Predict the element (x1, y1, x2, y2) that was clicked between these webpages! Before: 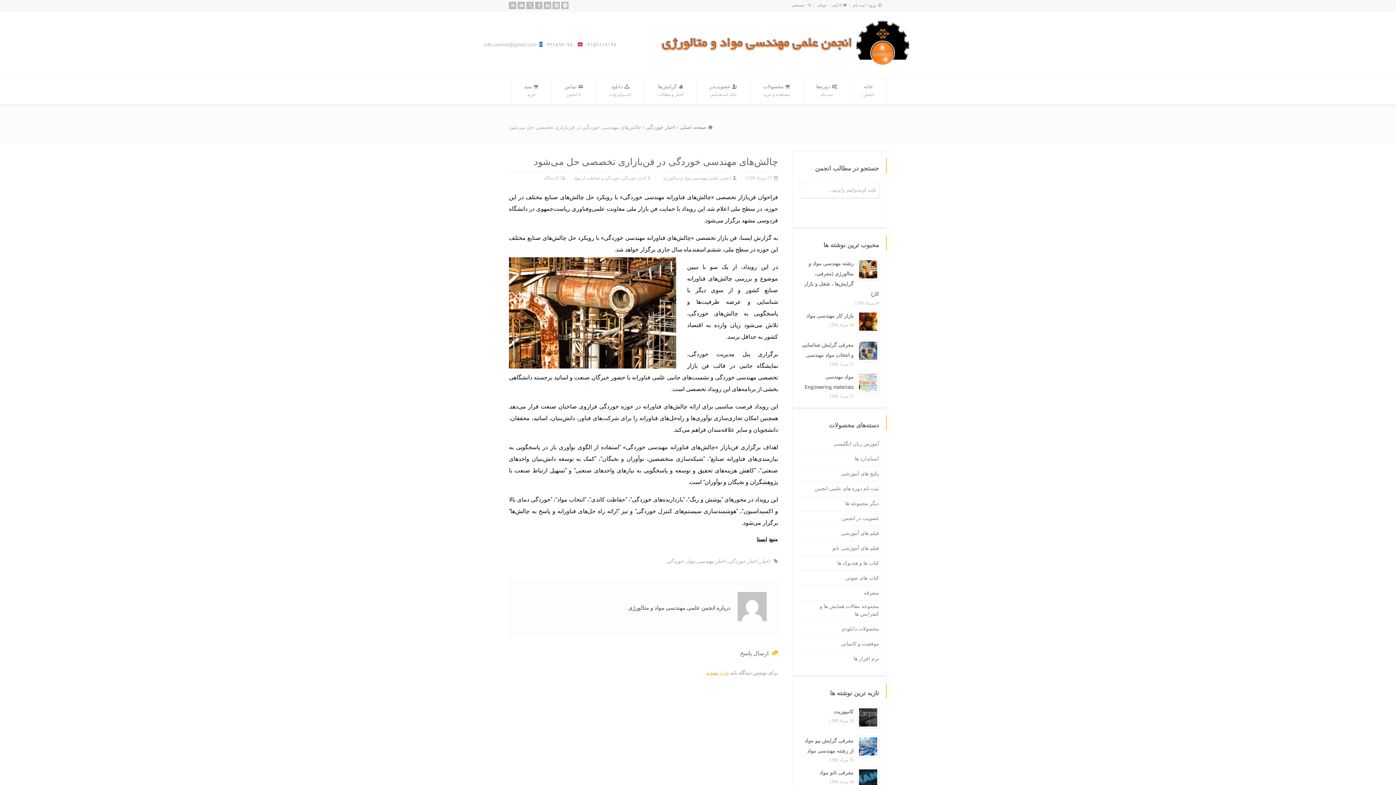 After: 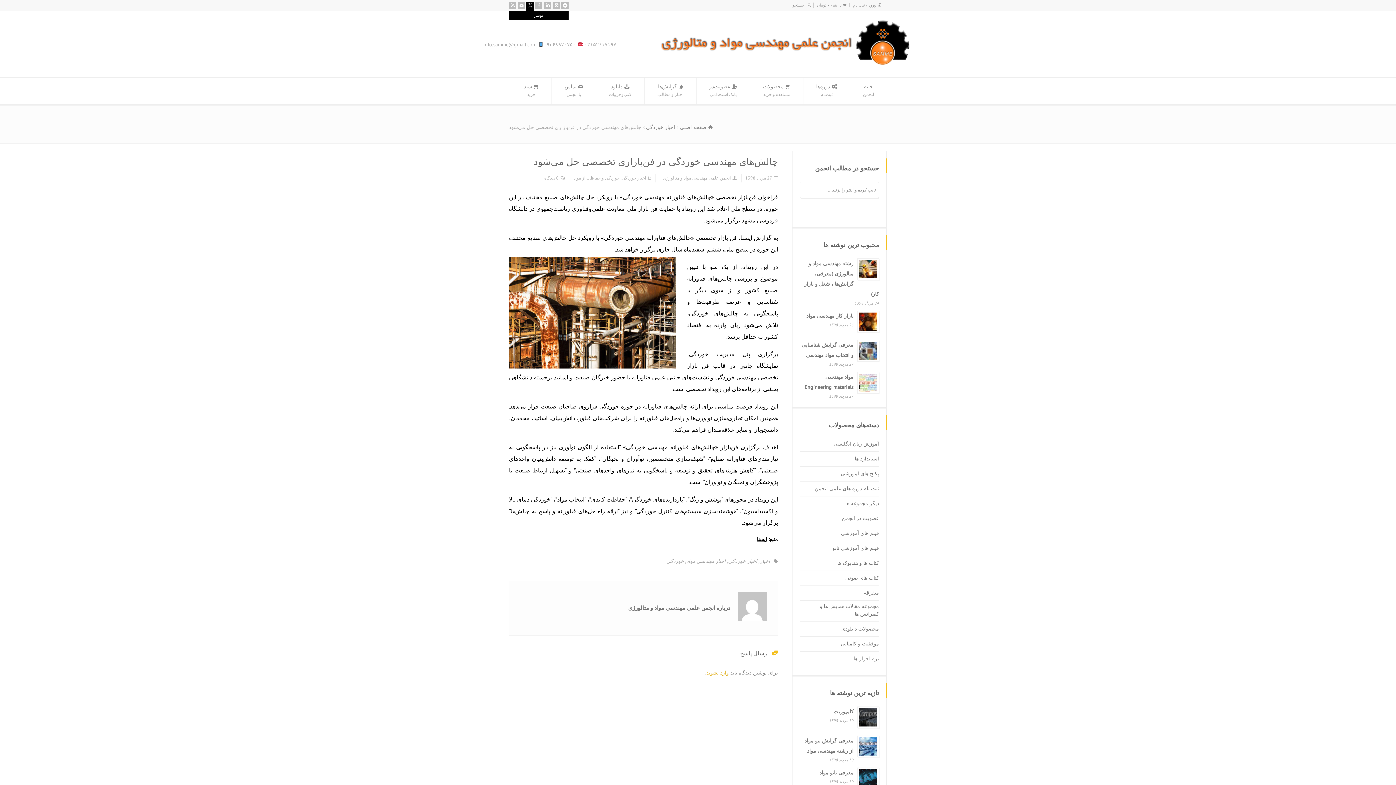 Action: label: توییتر bbox: (526, 1, 533, 9)